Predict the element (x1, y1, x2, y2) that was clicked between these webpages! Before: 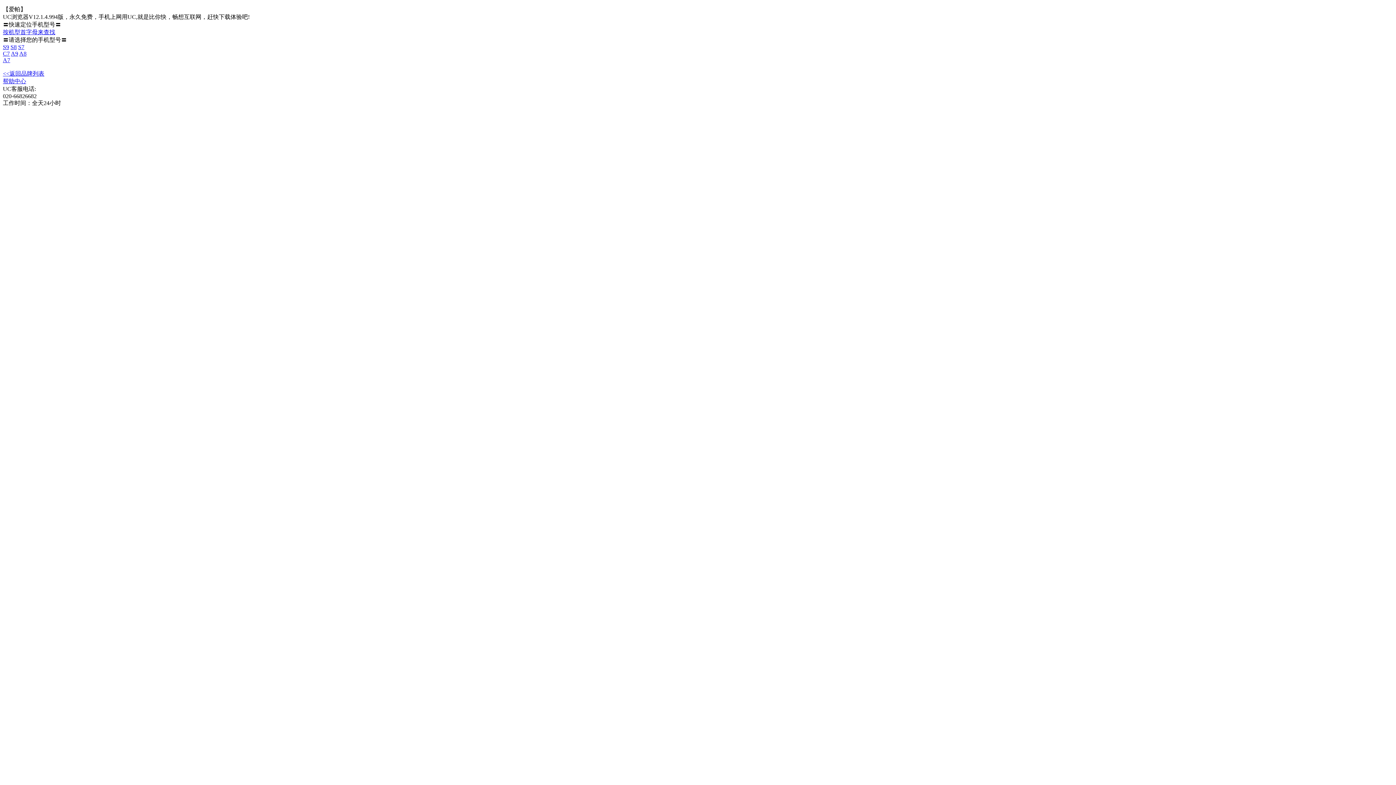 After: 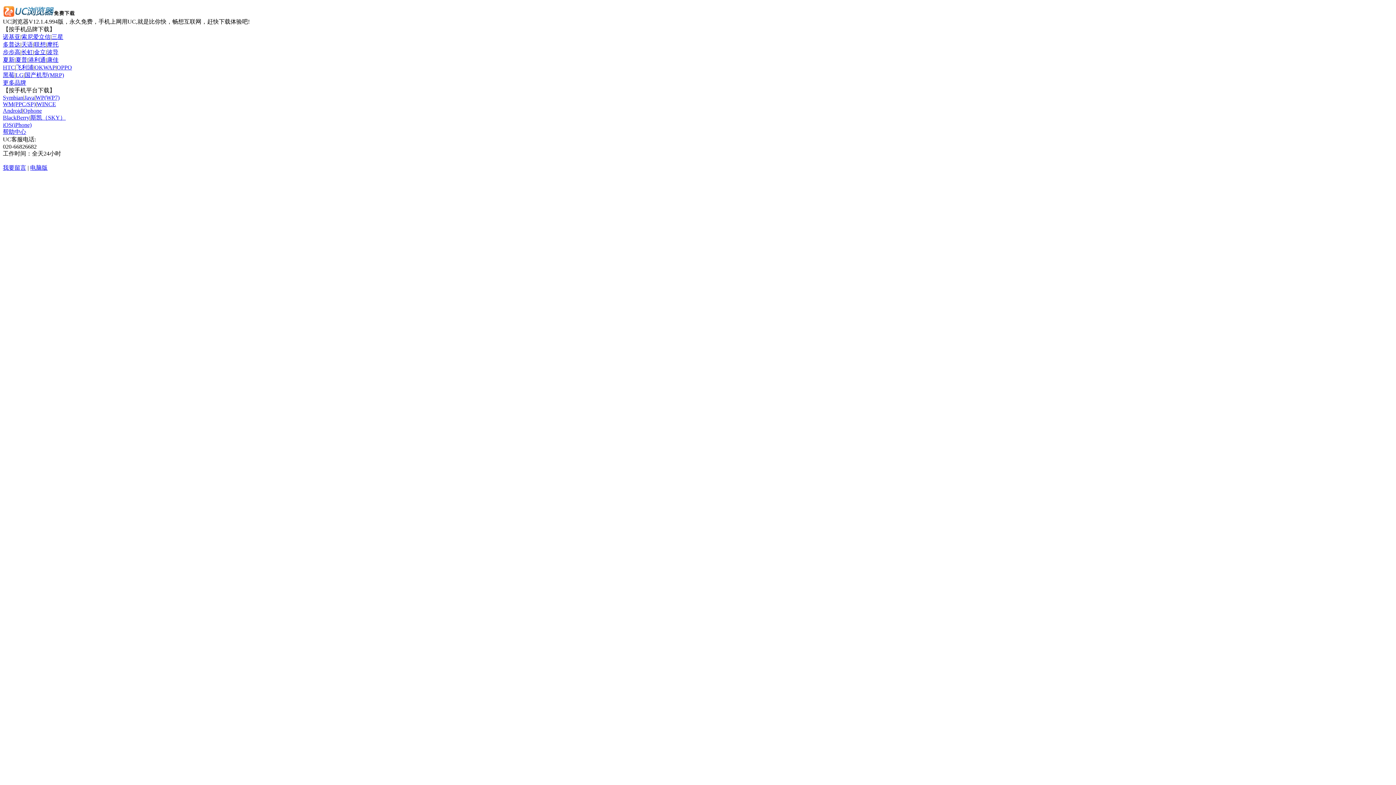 Action: bbox: (2, 50, 9, 56) label: C7